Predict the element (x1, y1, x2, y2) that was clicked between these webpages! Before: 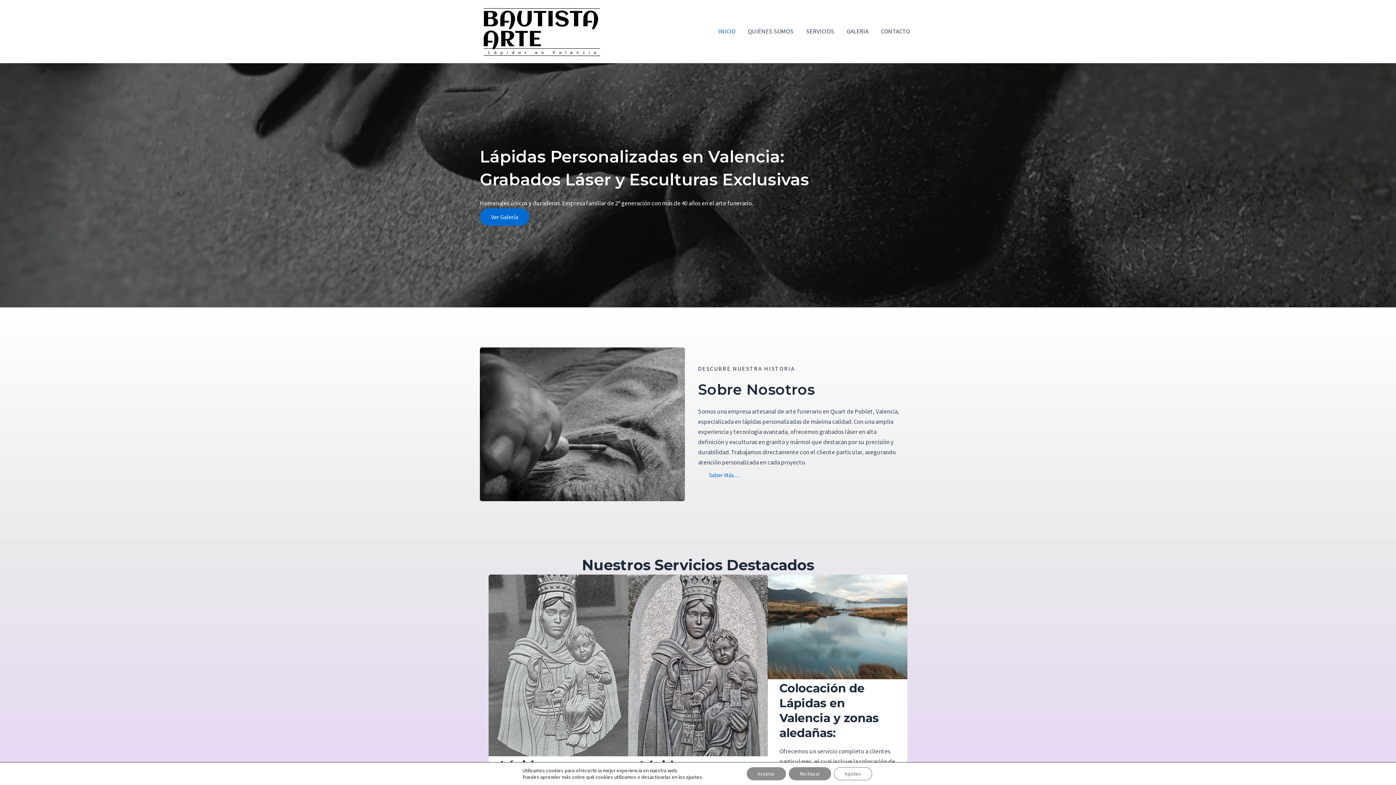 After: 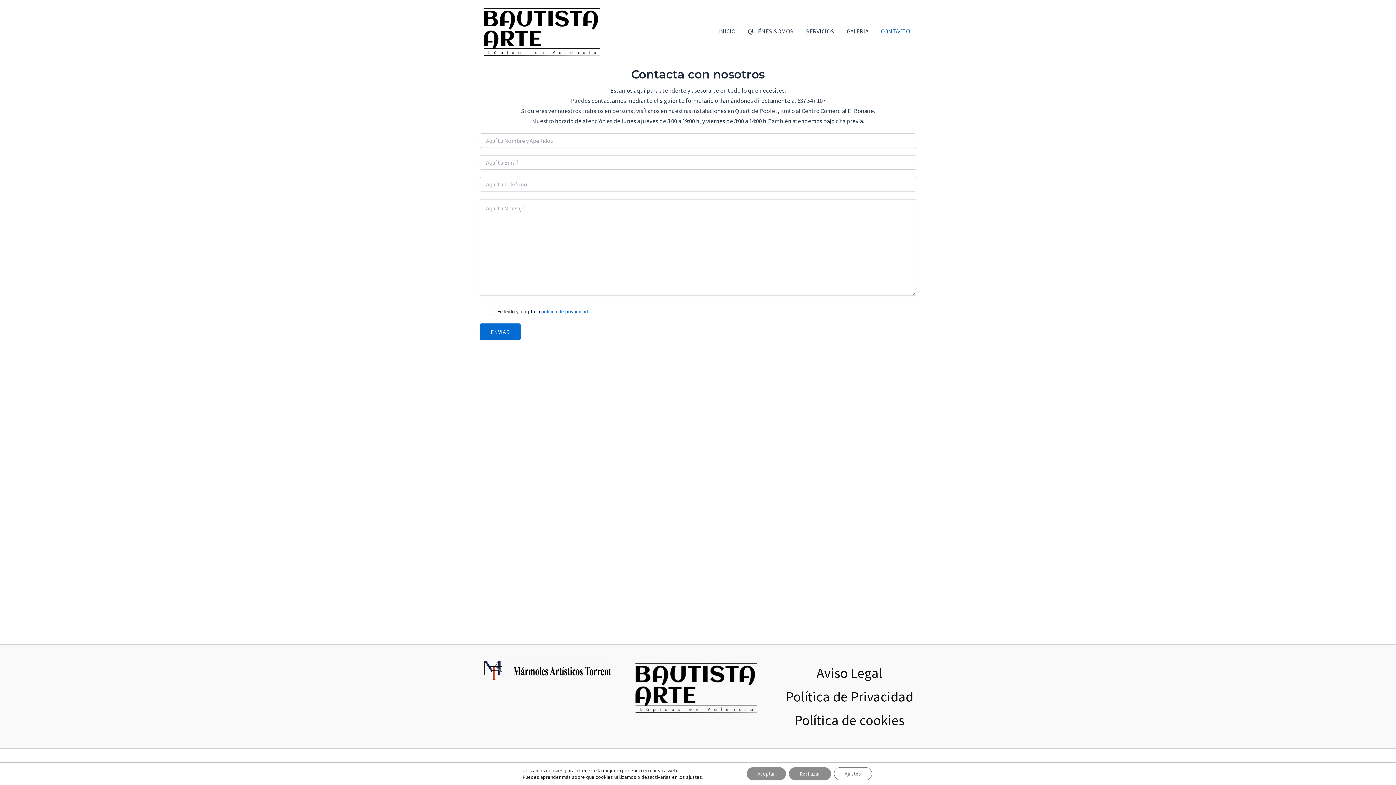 Action: label: CONTACTO bbox: (874, 16, 916, 45)